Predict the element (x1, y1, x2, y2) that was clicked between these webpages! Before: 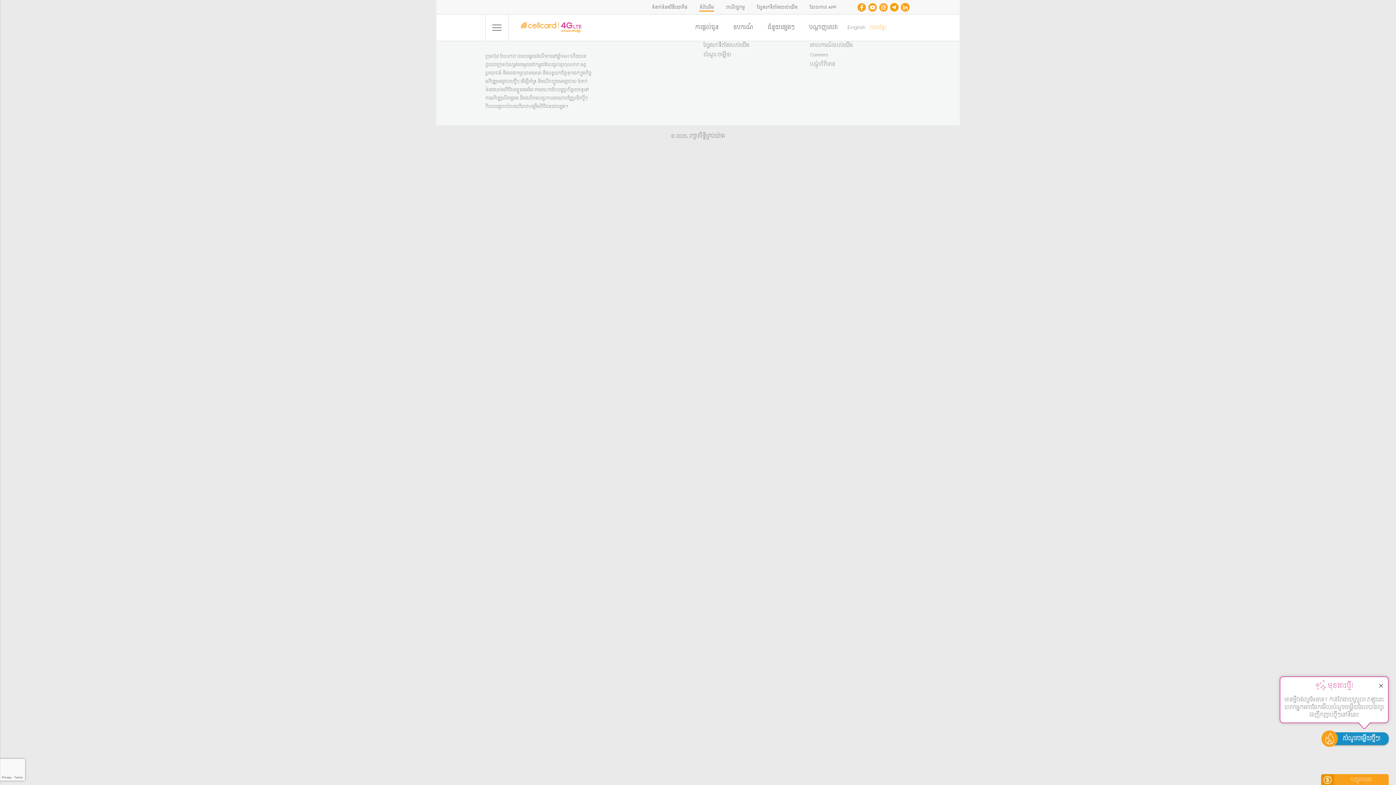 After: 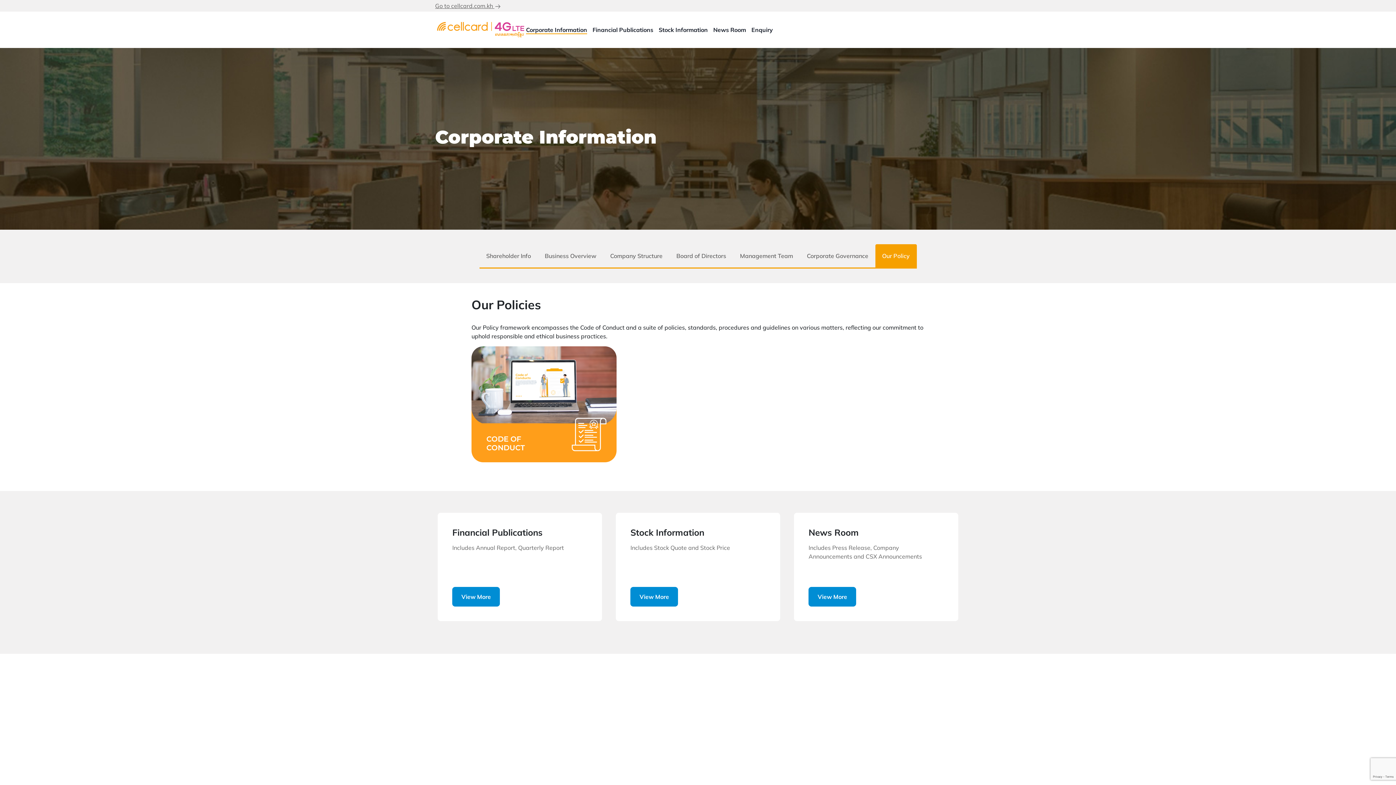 Action: label: គោលការណ៍របស់យើង bbox: (810, 41, 853, 49)